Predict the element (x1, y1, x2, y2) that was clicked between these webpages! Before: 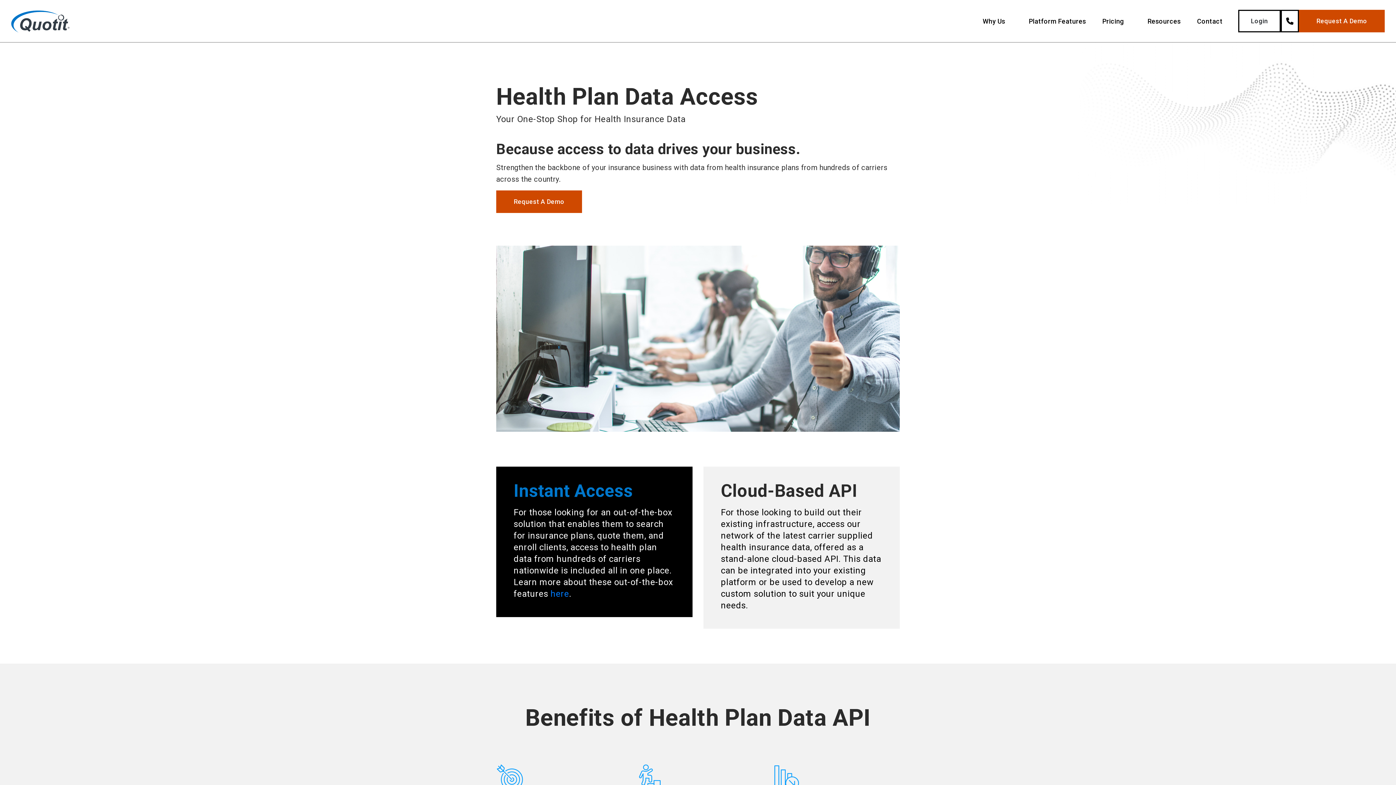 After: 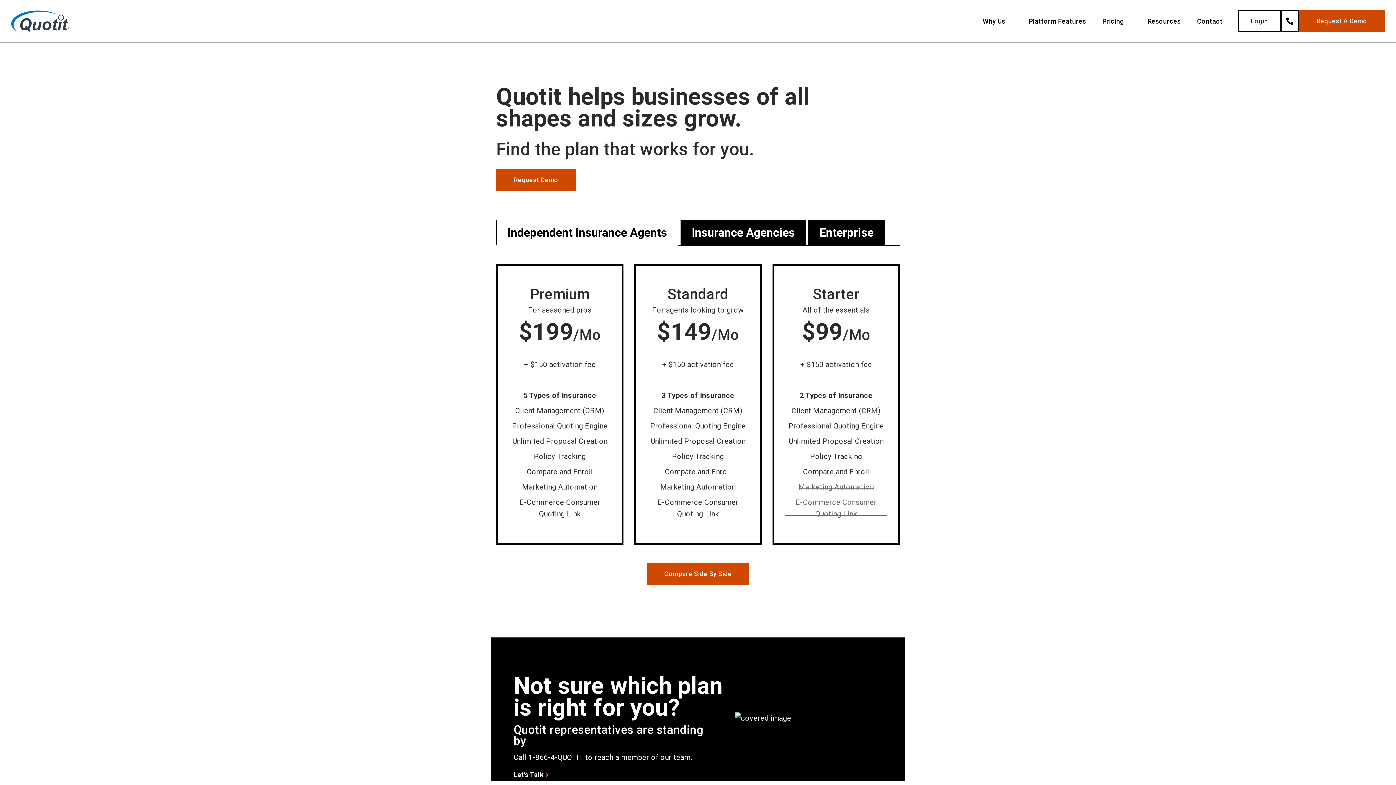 Action: label: Pricing bbox: (1094, 15, 1132, 27)